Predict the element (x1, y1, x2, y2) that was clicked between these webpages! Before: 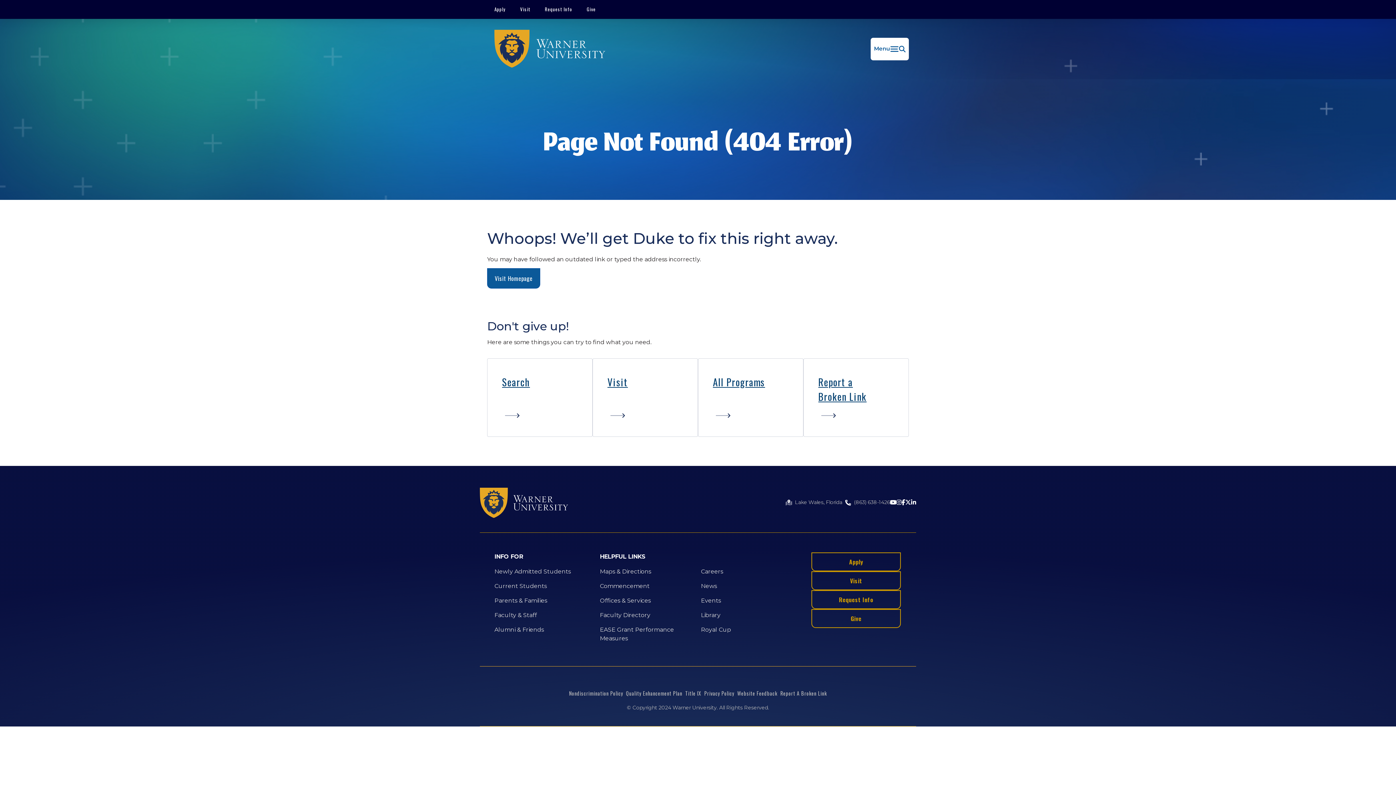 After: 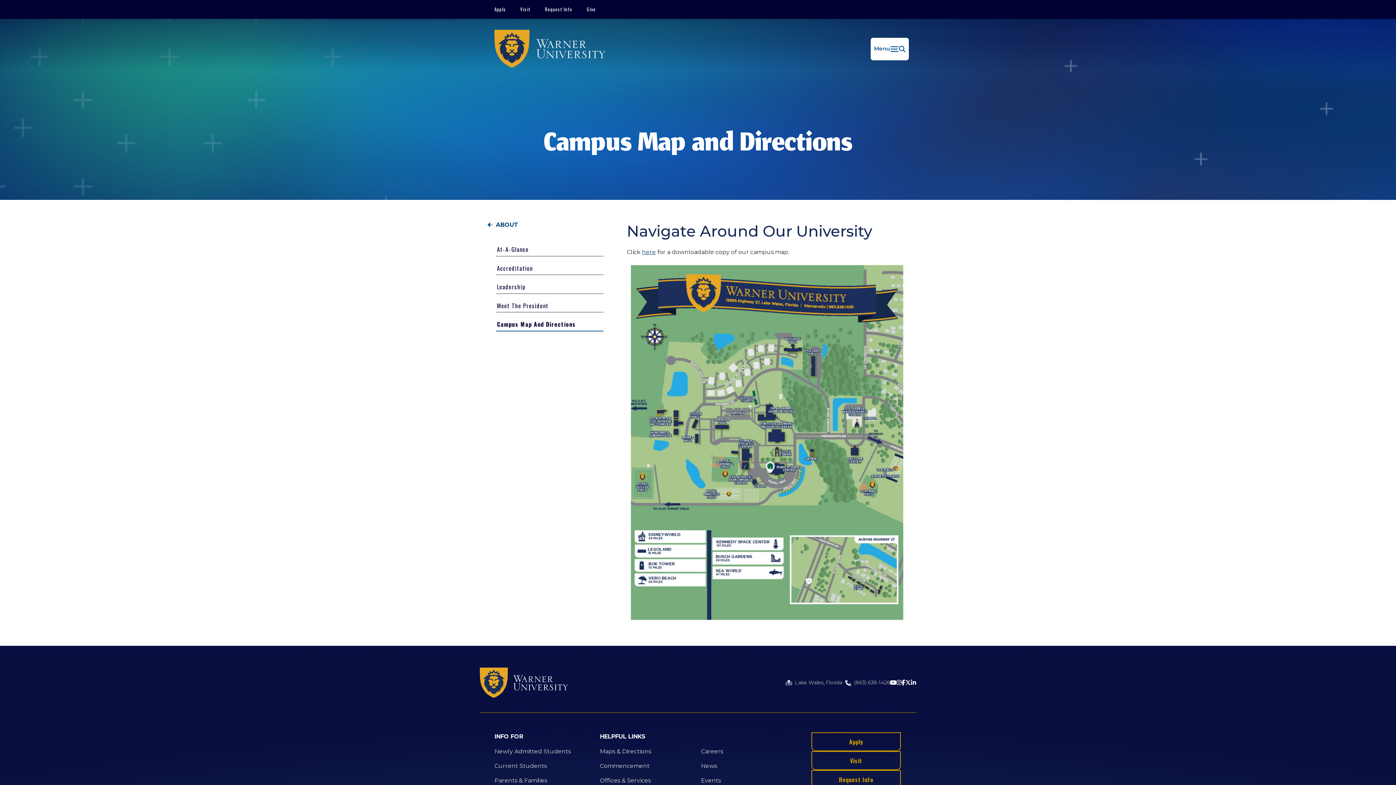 Action: label: Maps & Directions bbox: (600, 568, 651, 575)